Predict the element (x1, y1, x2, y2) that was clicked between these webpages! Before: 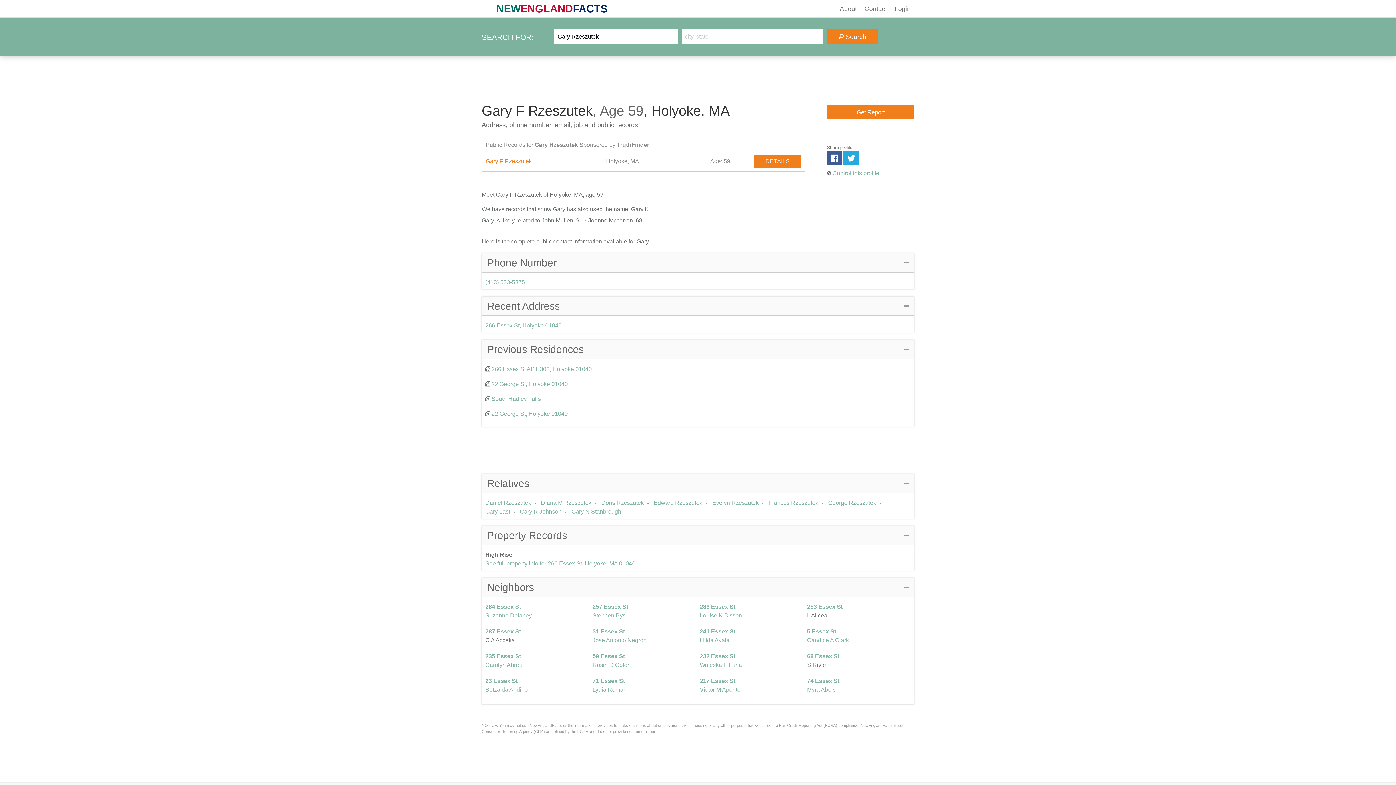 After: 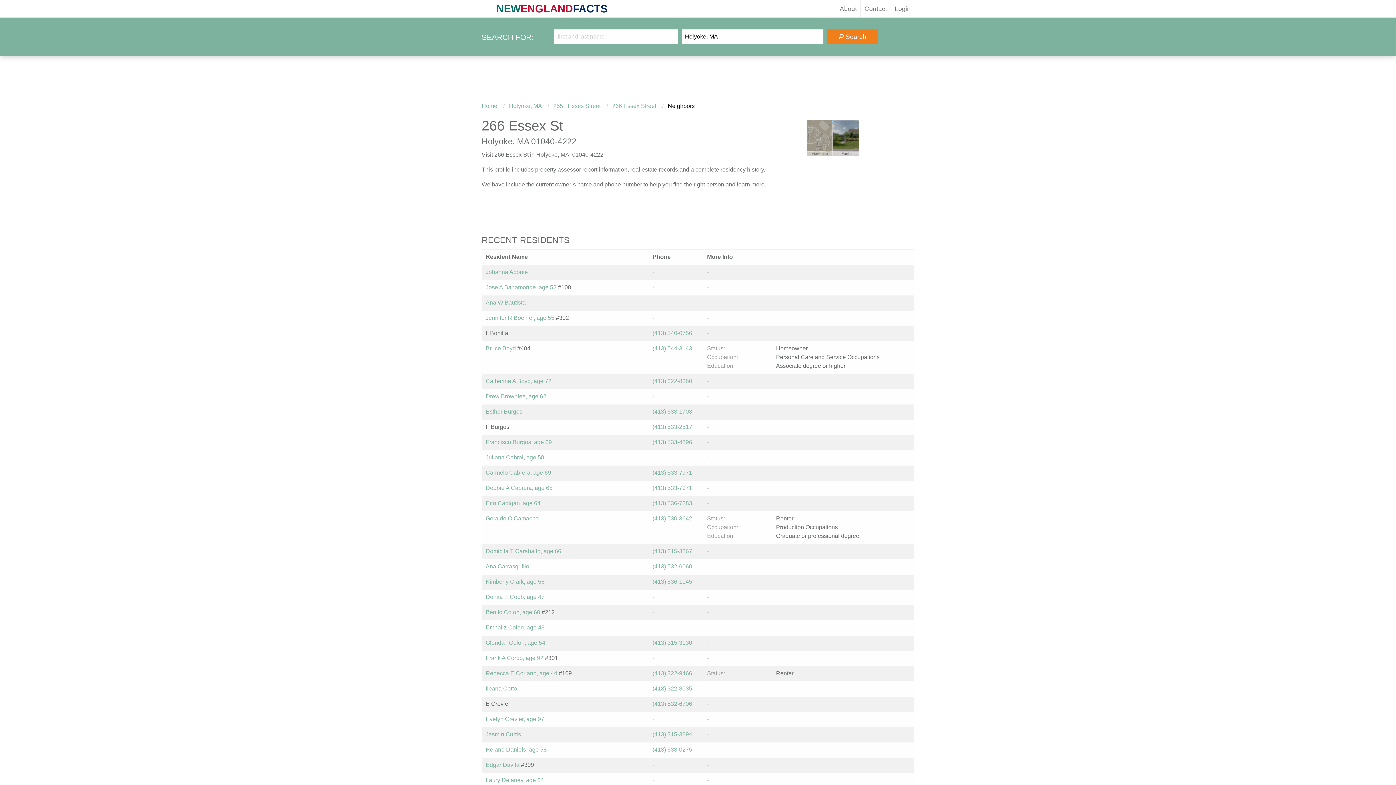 Action: bbox: (491, 366, 592, 372) label: 266 Essex St APT 302, Holyoke 01040